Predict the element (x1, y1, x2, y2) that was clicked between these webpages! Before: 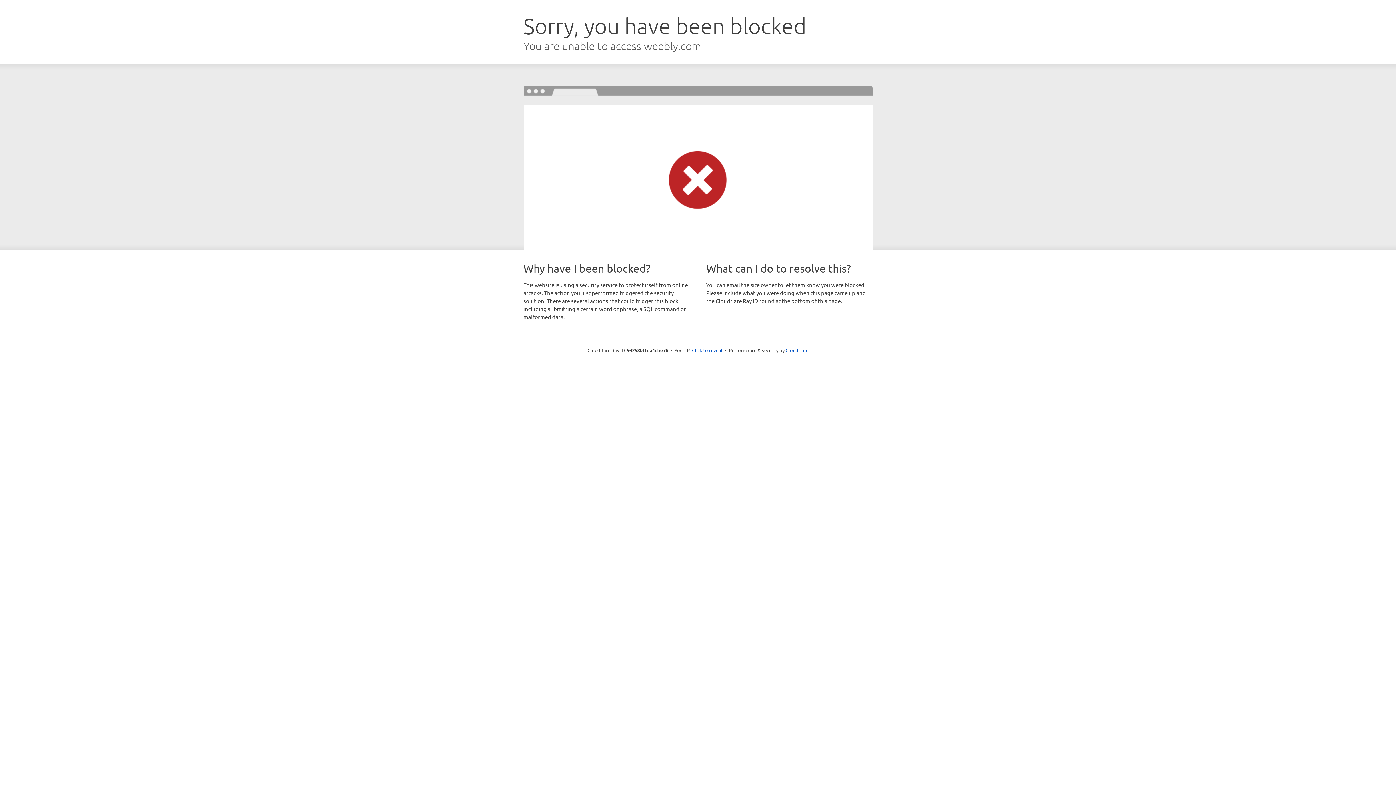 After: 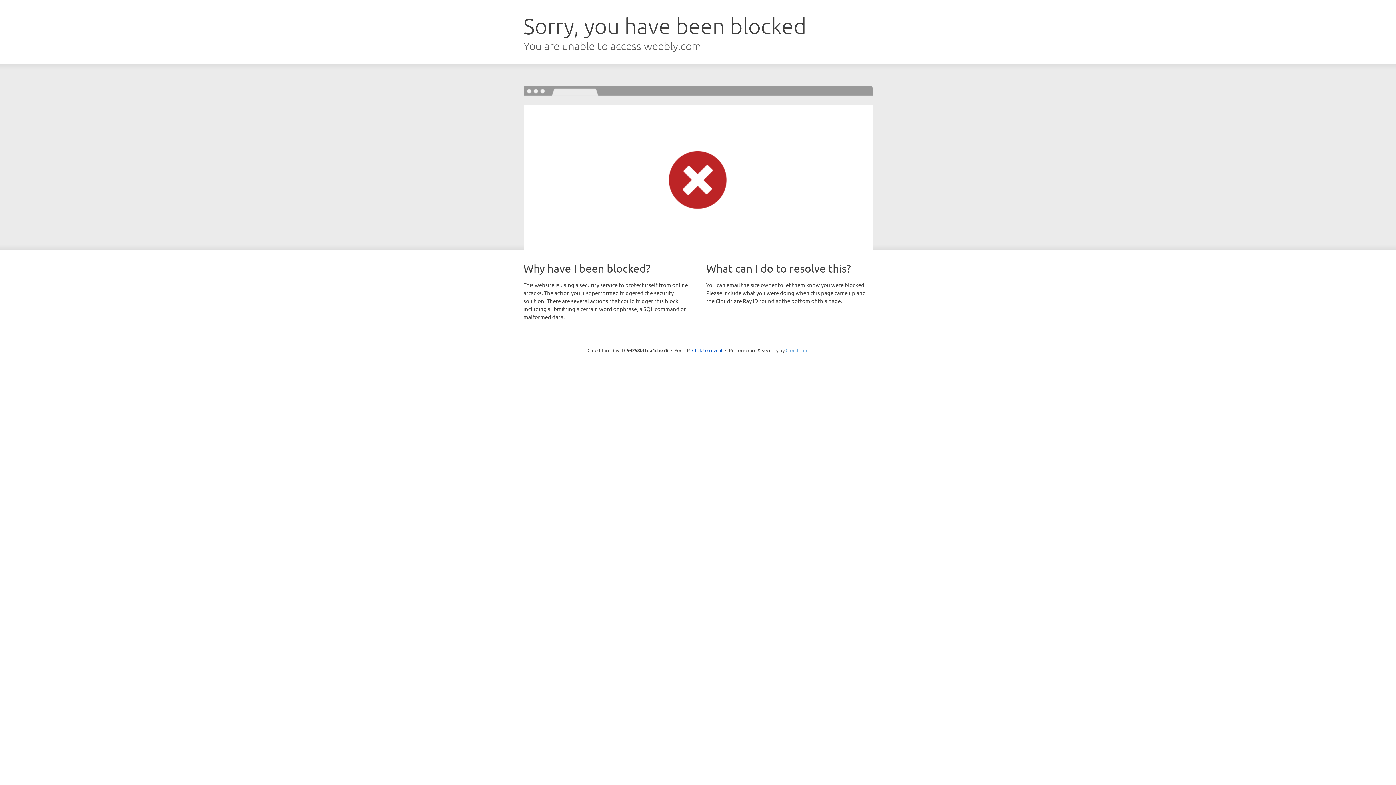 Action: bbox: (785, 347, 808, 353) label: Cloudflare